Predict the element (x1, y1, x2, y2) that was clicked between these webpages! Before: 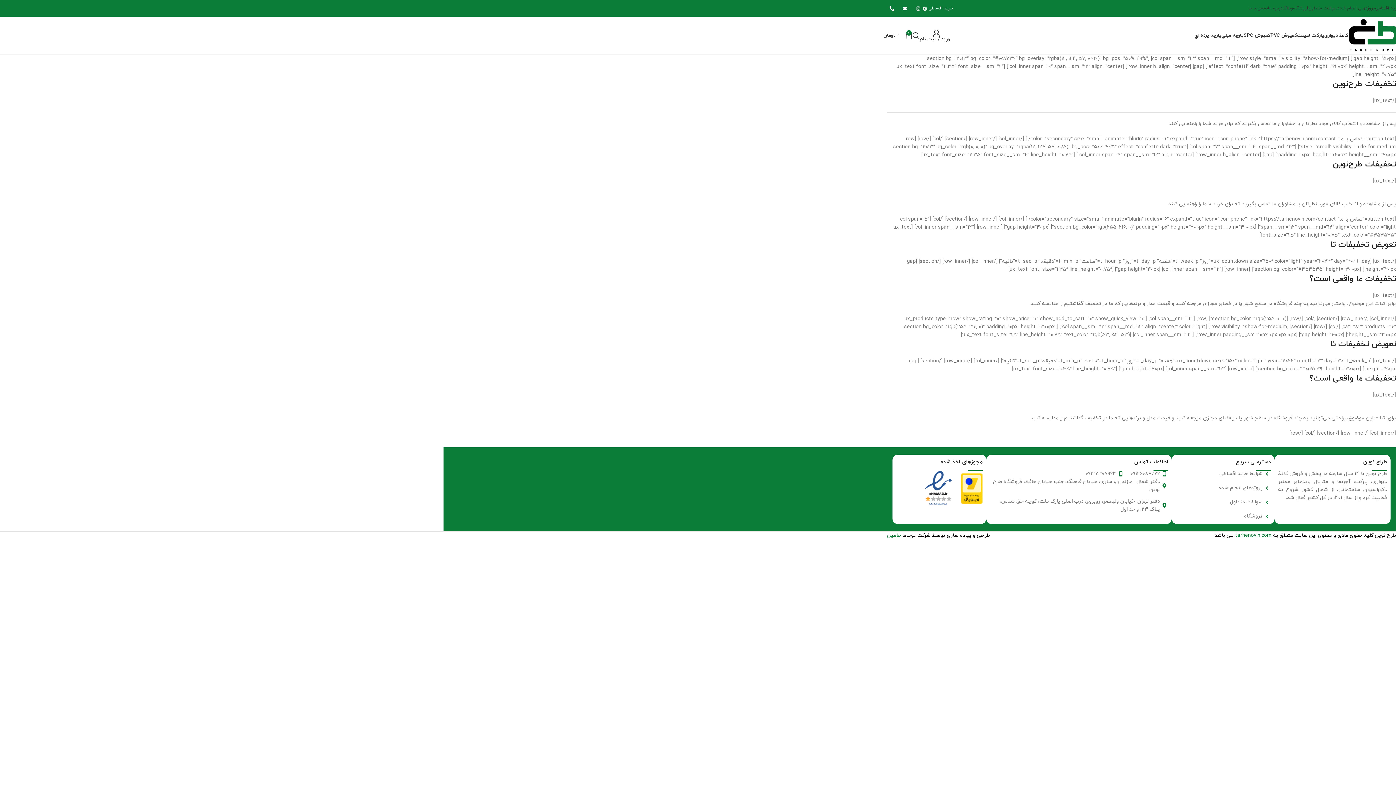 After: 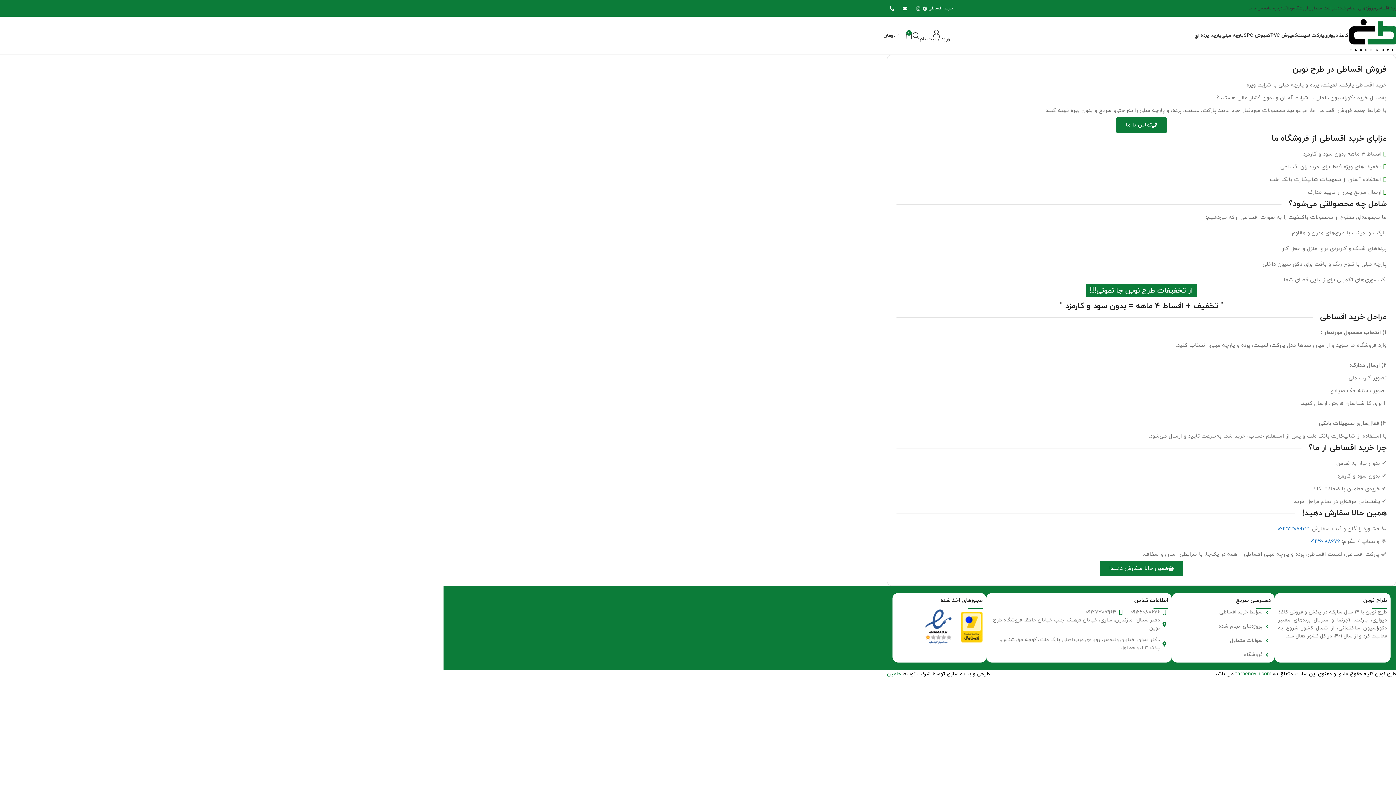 Action: bbox: (1375, 1, 1400, 15) label: خرید اقساطی